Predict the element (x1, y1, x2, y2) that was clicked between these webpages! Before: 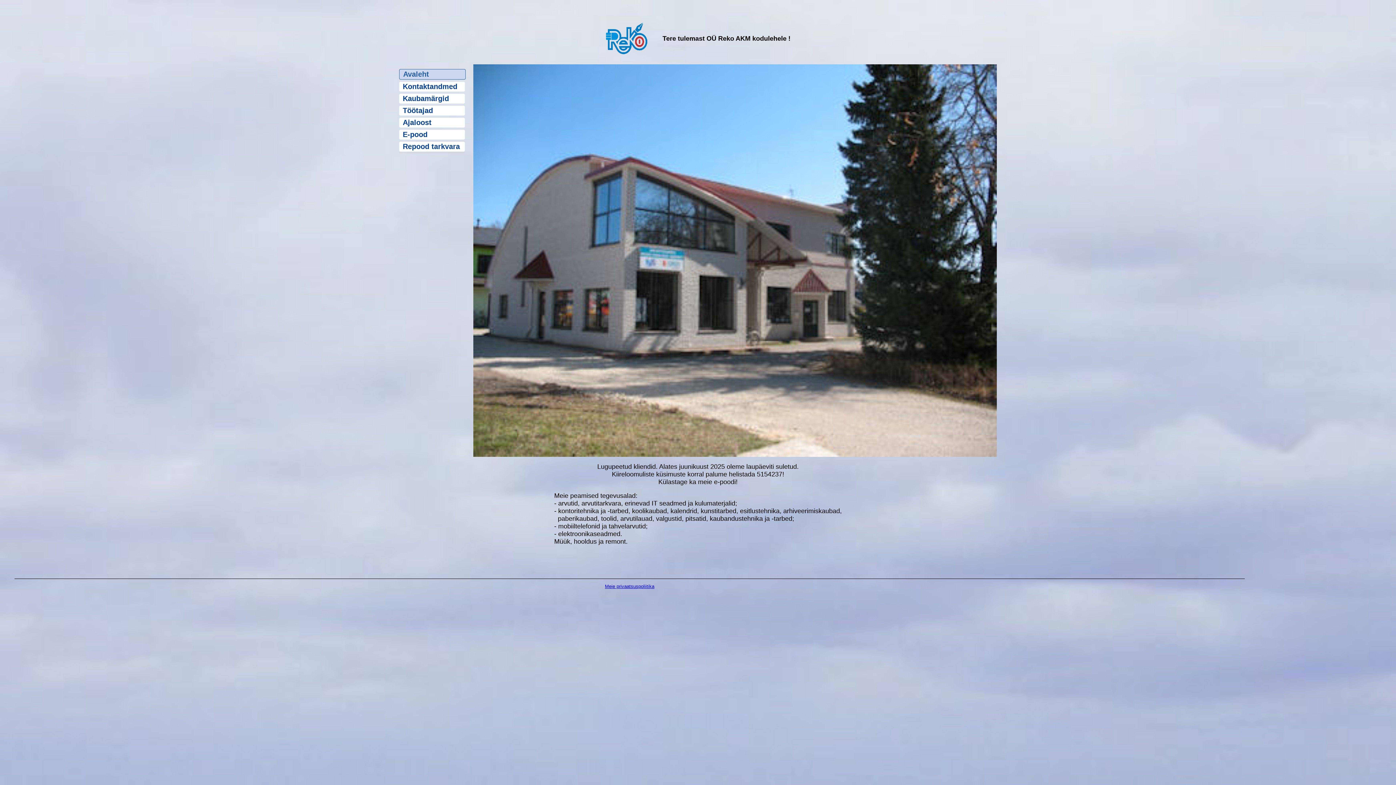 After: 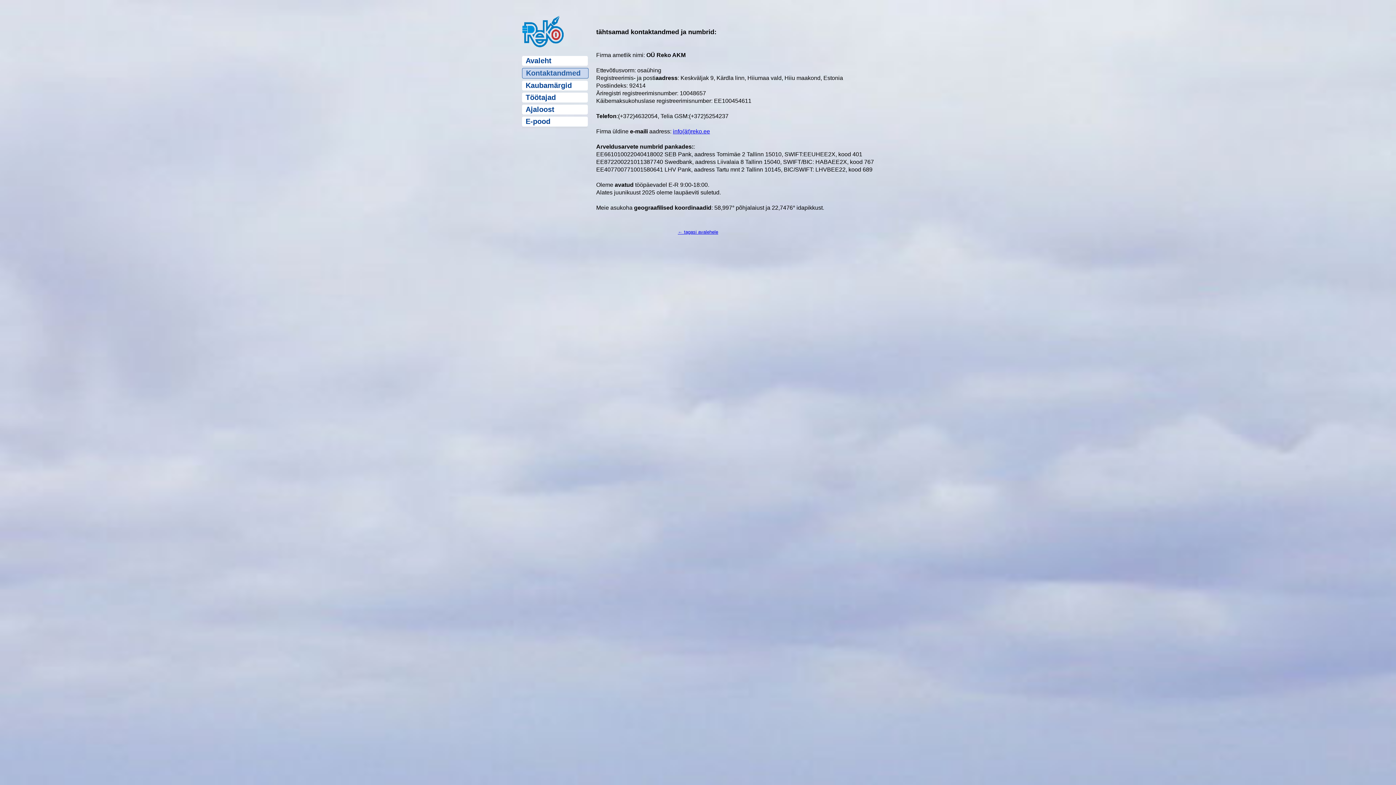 Action: label: Kontaktandmed bbox: (399, 81, 465, 91)